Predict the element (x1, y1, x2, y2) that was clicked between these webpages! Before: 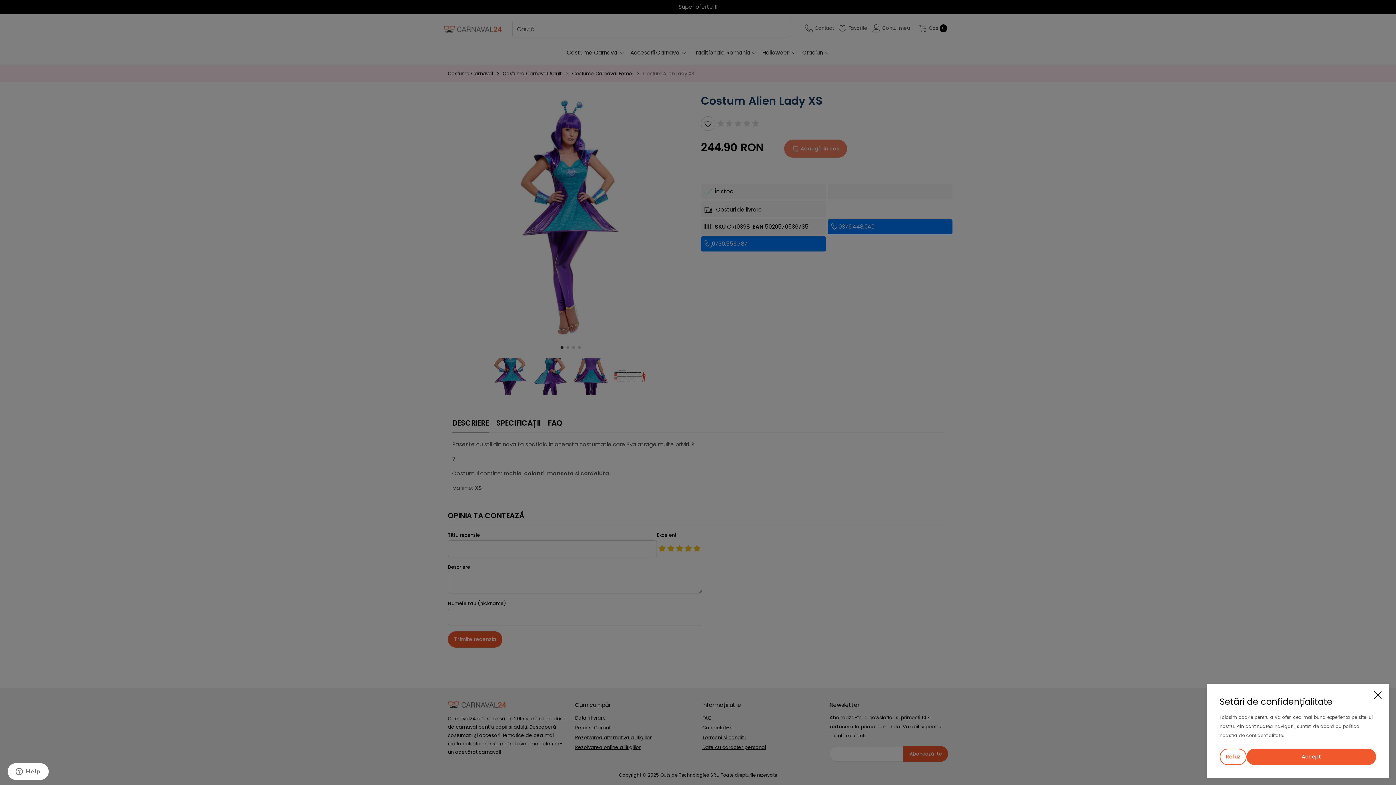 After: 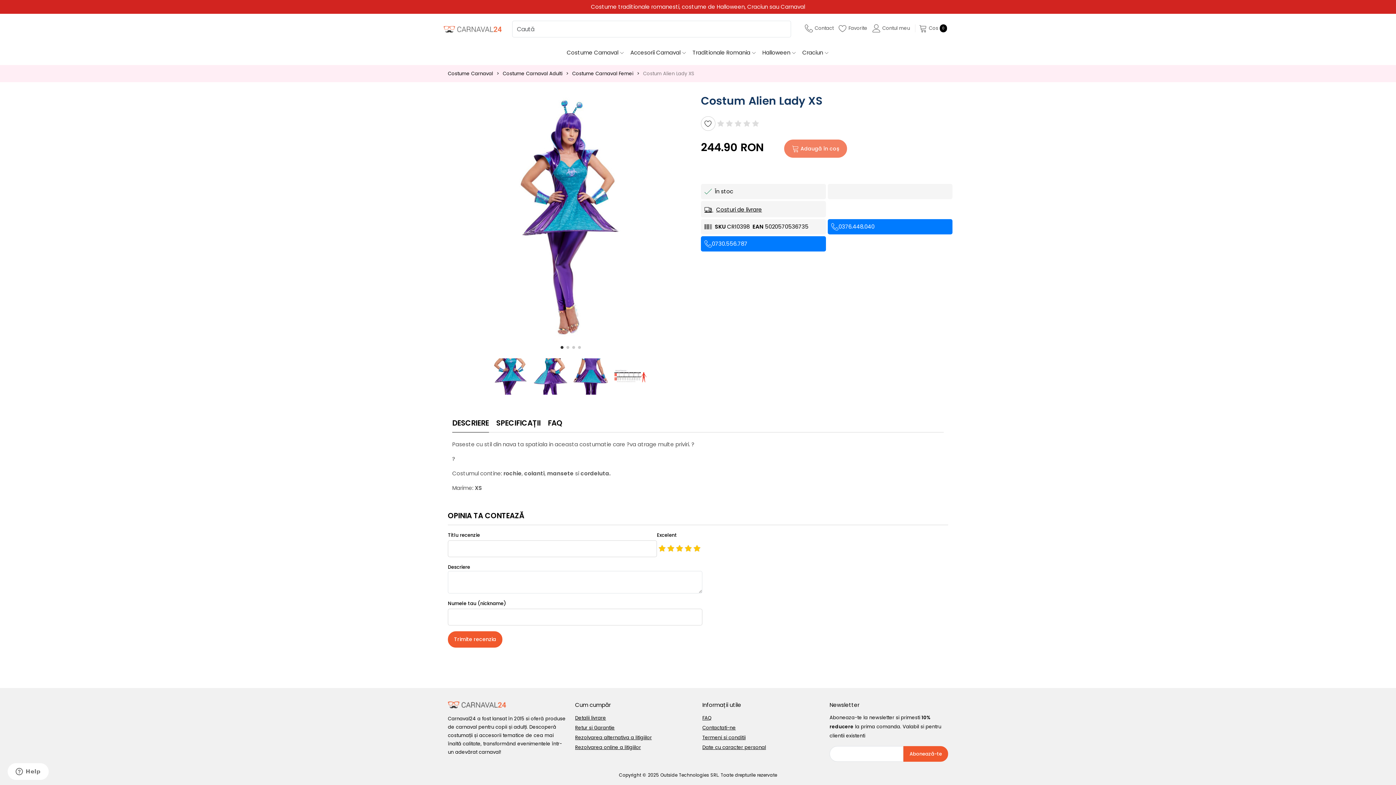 Action: label: Accept bbox: (1246, 749, 1376, 765)